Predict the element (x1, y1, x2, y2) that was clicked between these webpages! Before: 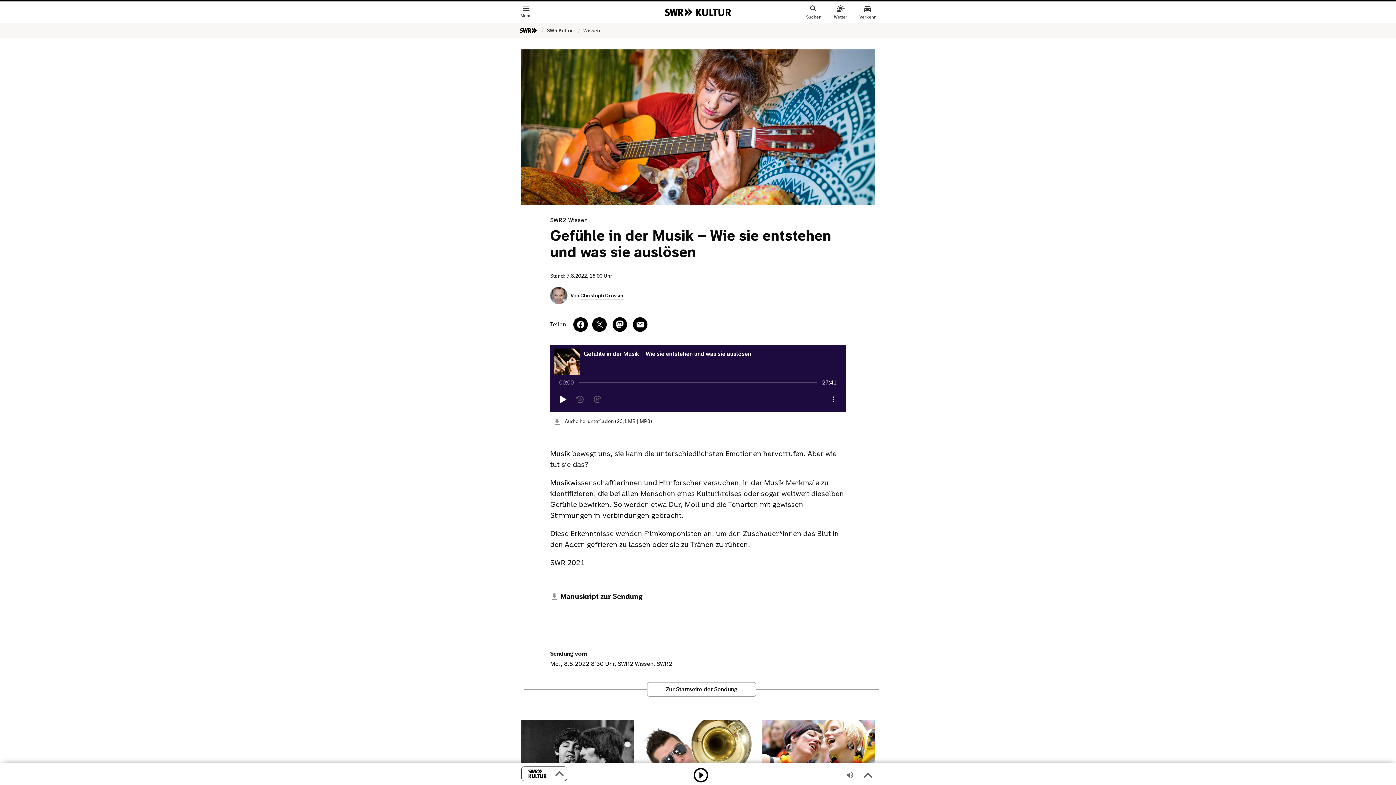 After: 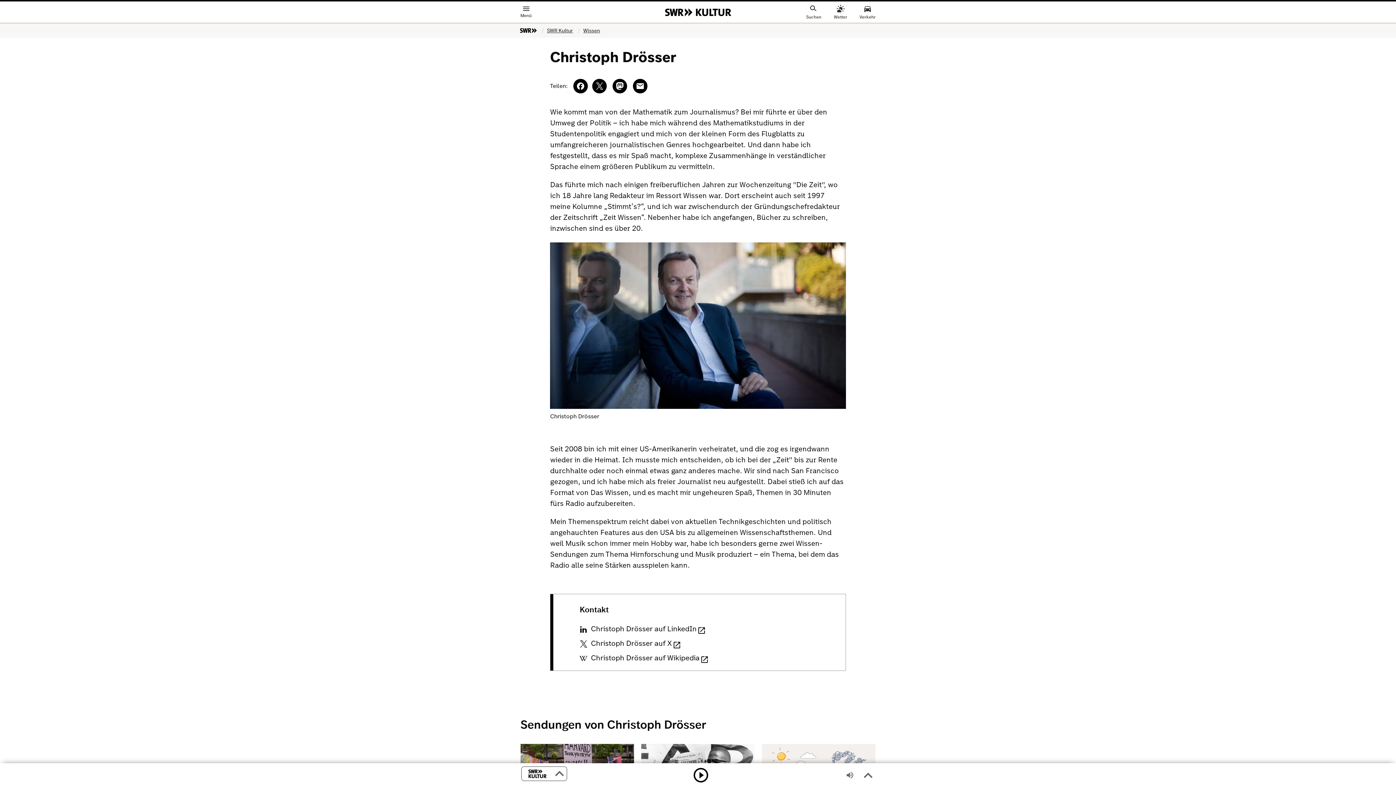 Action: label: Christoph Drösser bbox: (580, 292, 624, 299)